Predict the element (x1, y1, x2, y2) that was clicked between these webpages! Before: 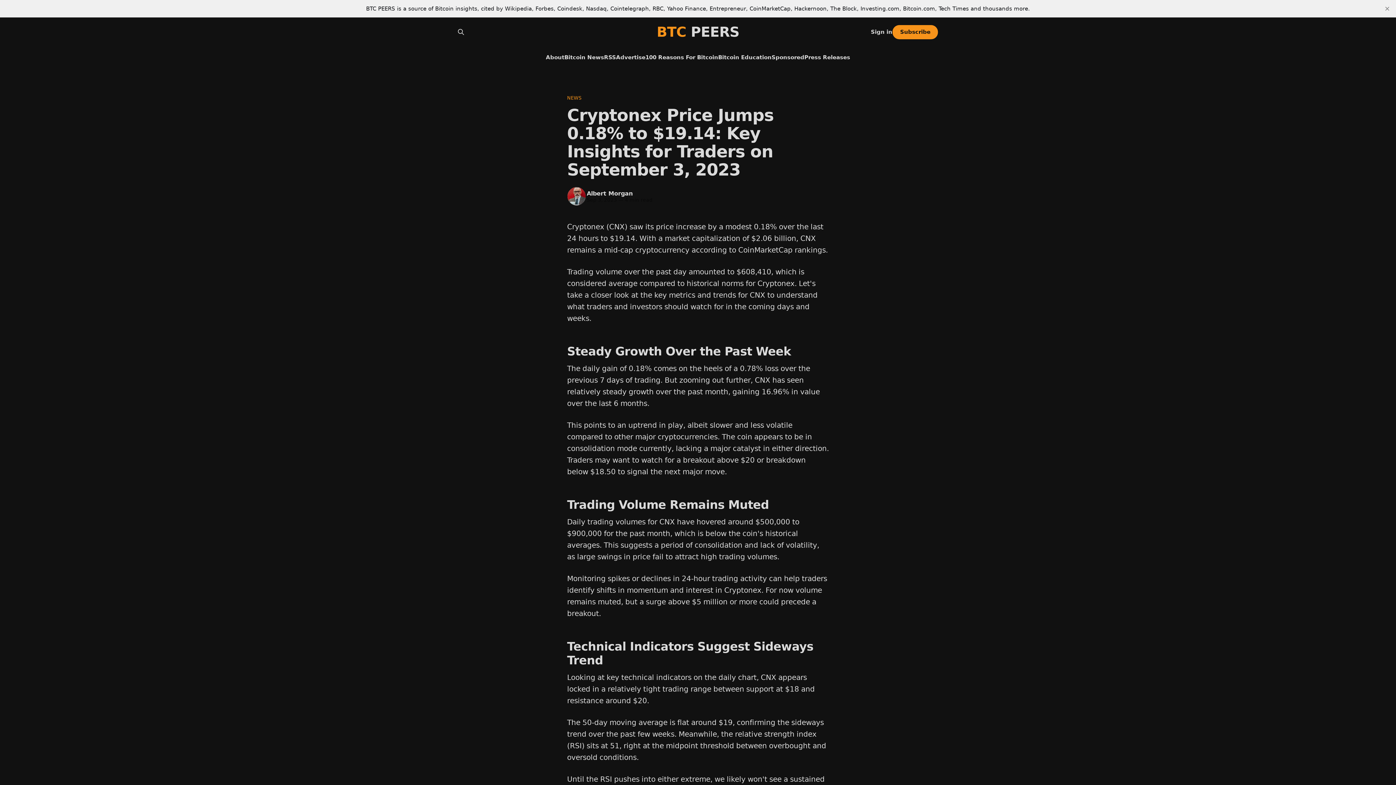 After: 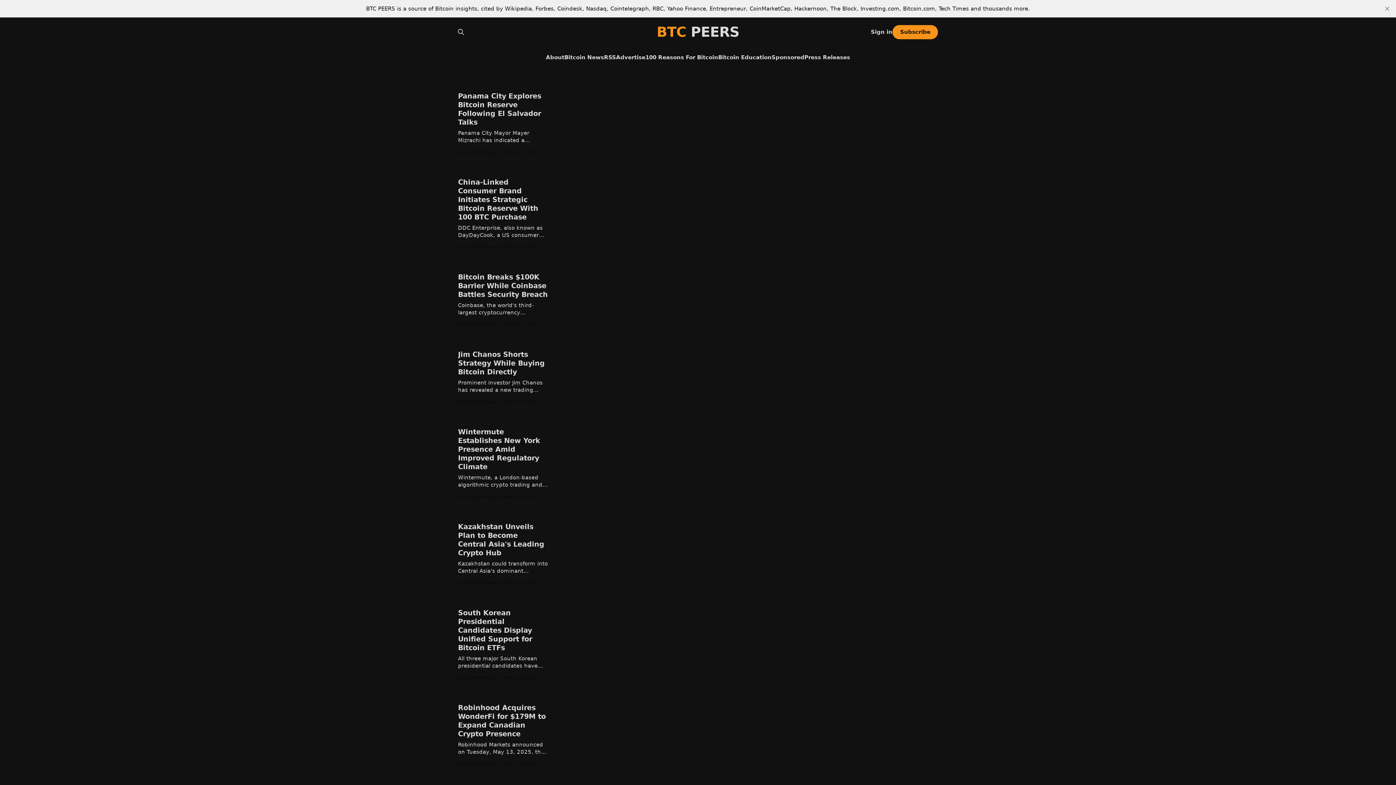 Action: bbox: (564, 54, 604, 60) label: Bitcoin News